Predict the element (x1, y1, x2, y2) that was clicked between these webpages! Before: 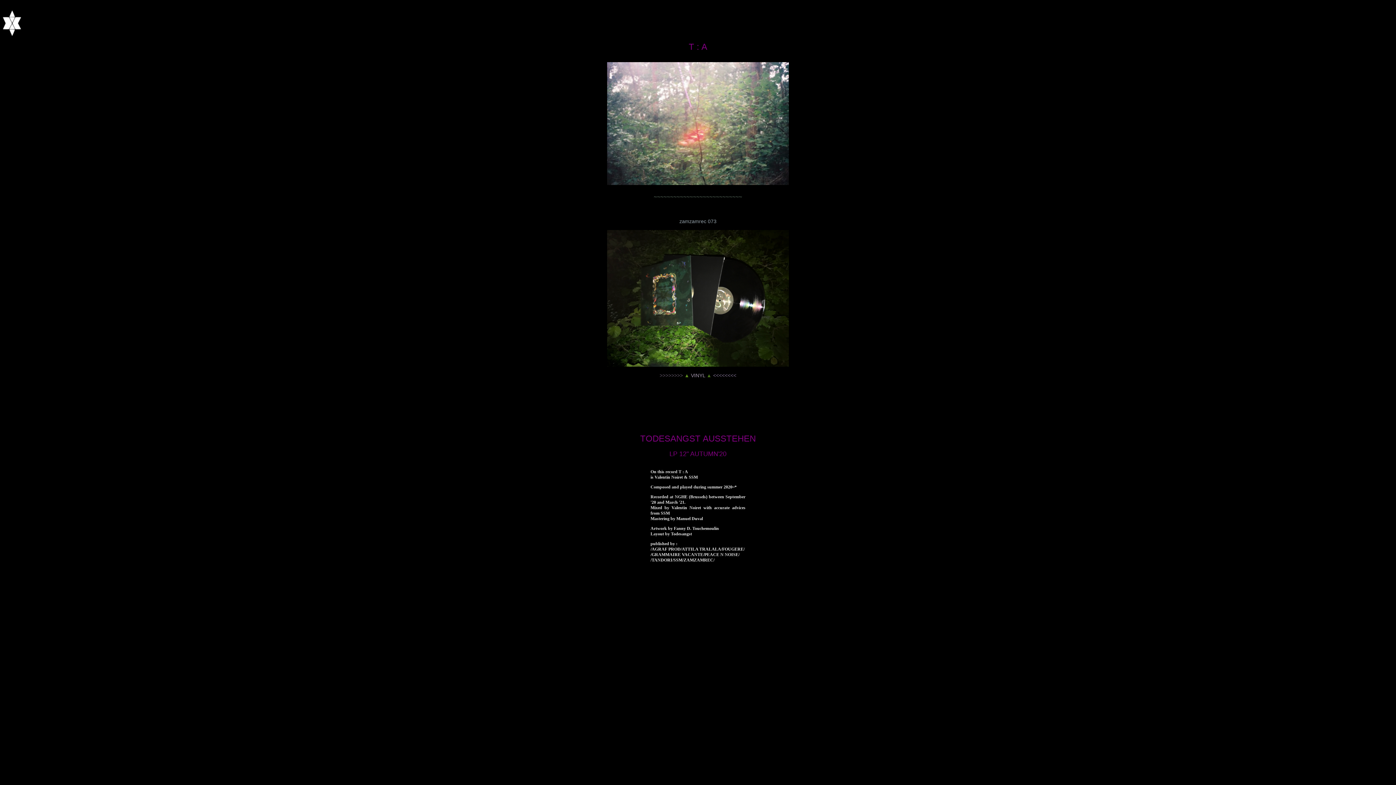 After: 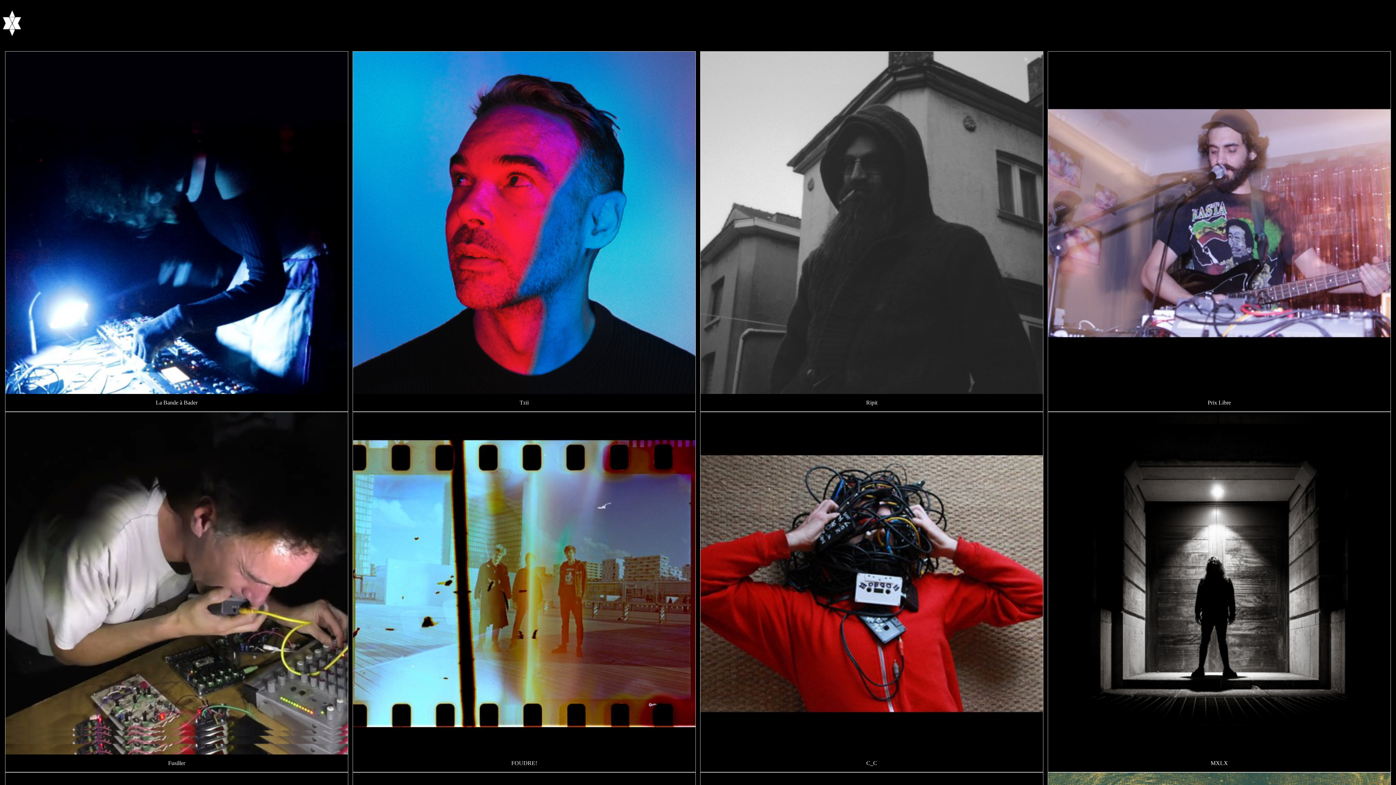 Action: bbox: (2, 28, 21, 37)